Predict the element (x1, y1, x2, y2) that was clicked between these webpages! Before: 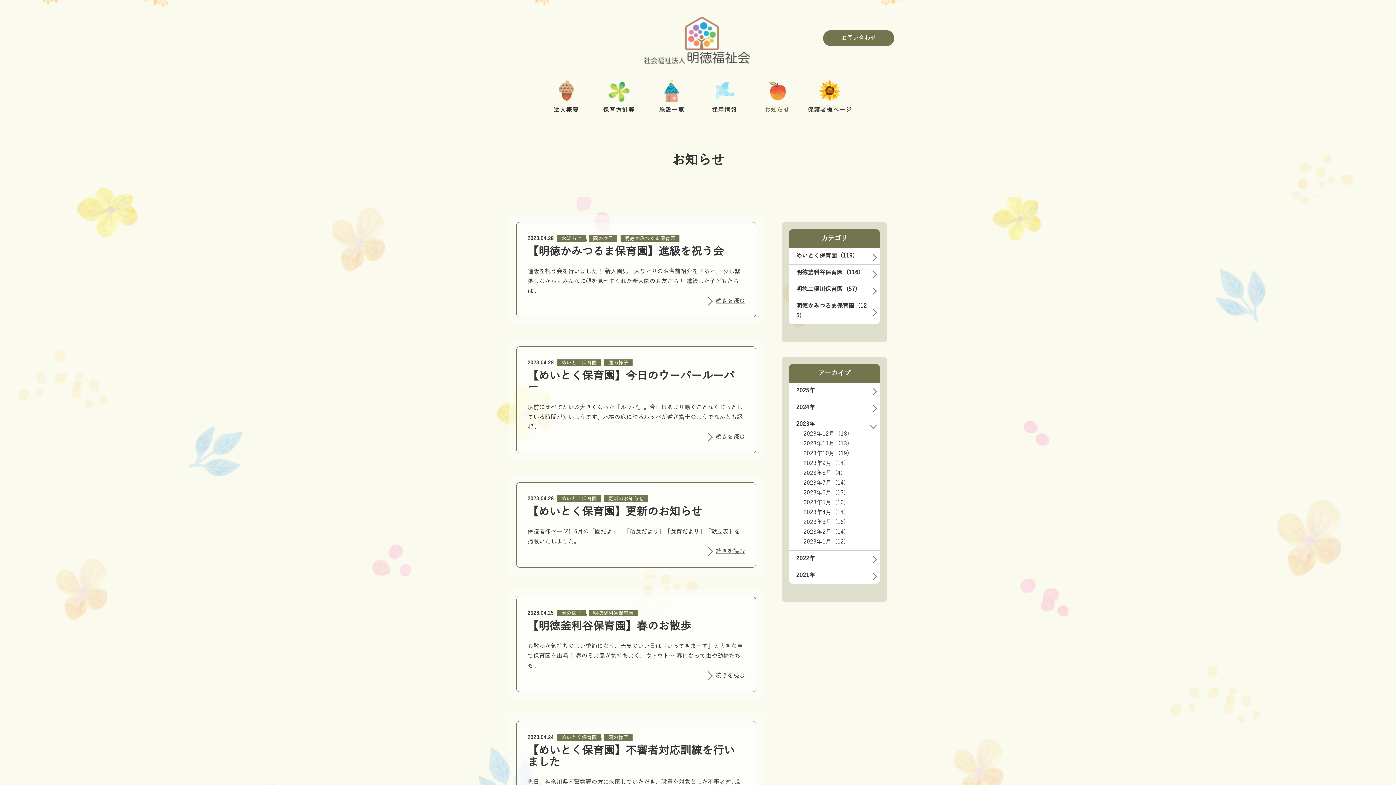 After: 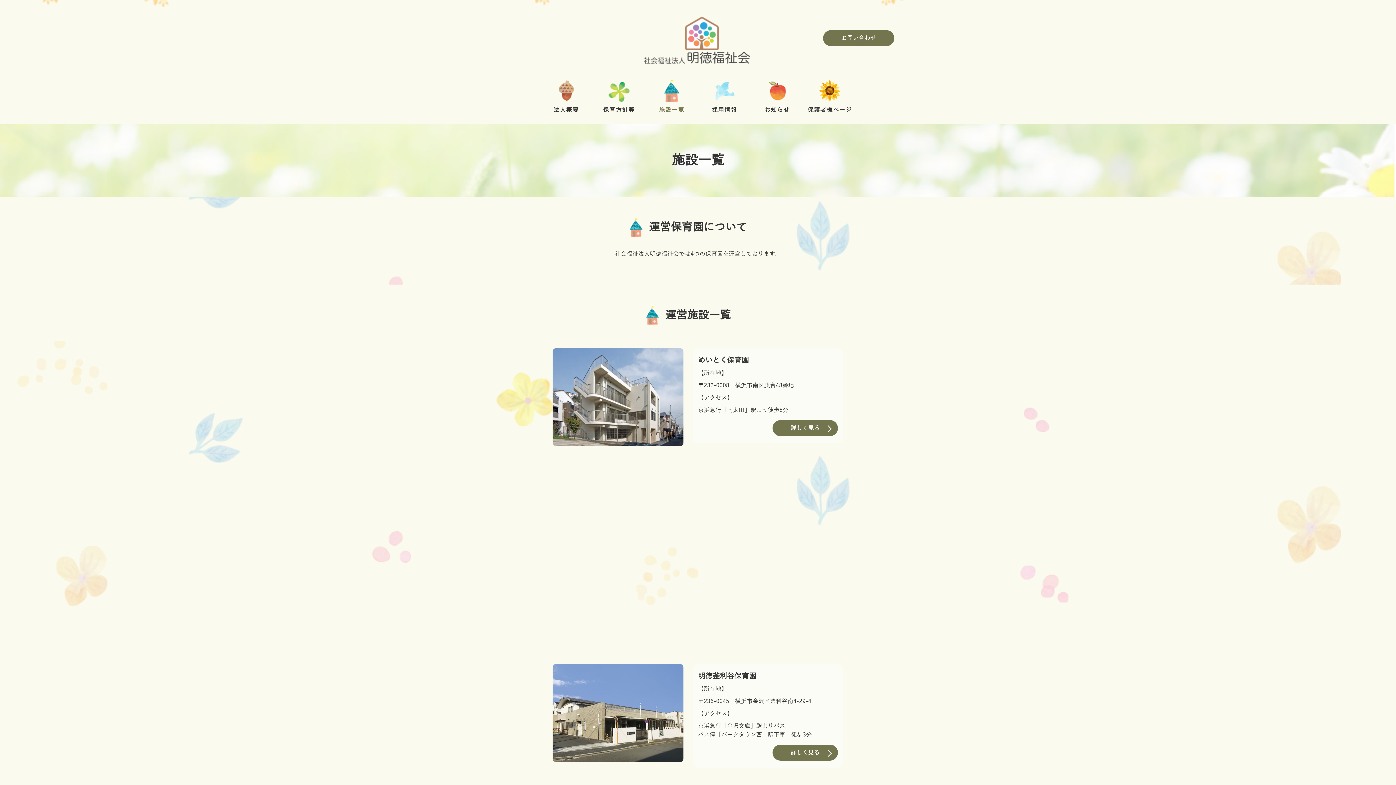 Action: bbox: (645, 80, 698, 113) label: 施設一覧